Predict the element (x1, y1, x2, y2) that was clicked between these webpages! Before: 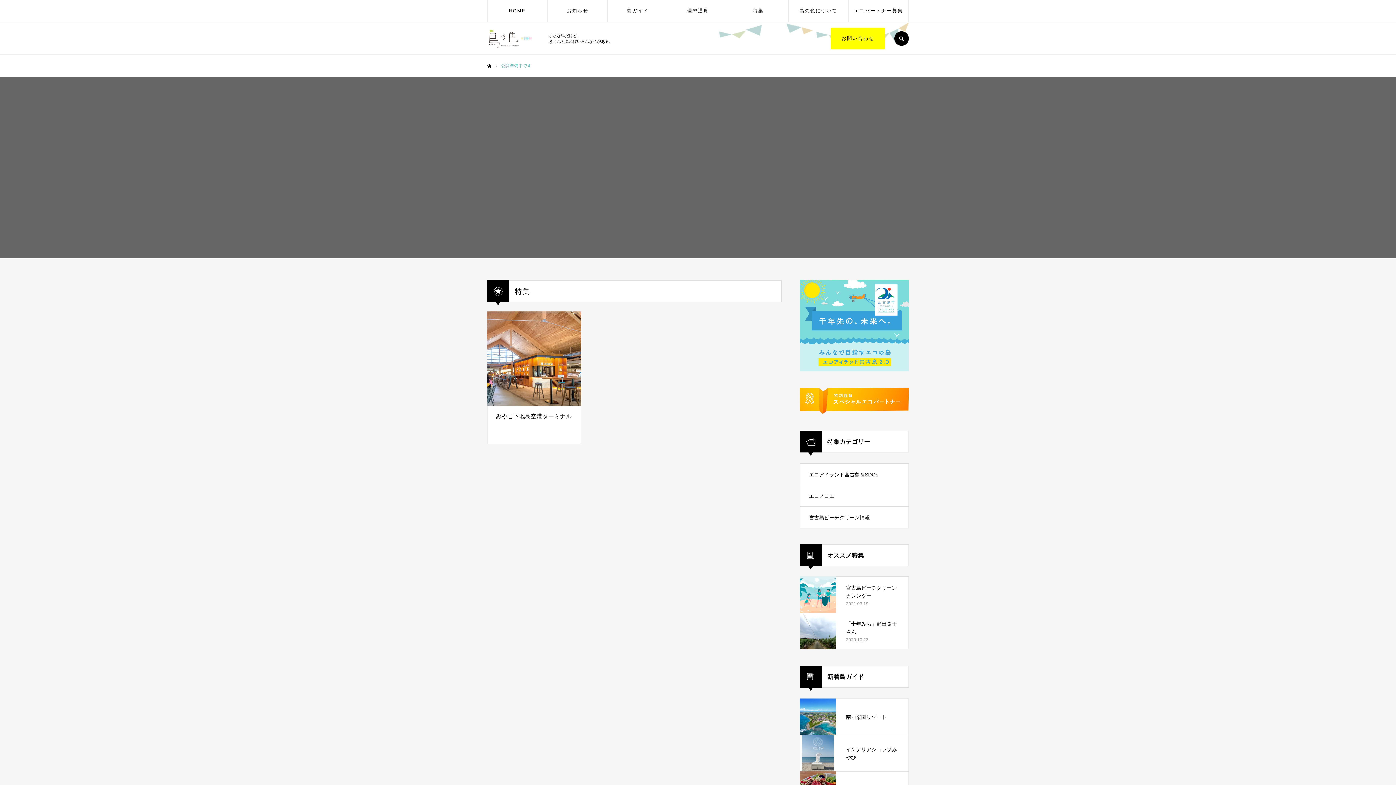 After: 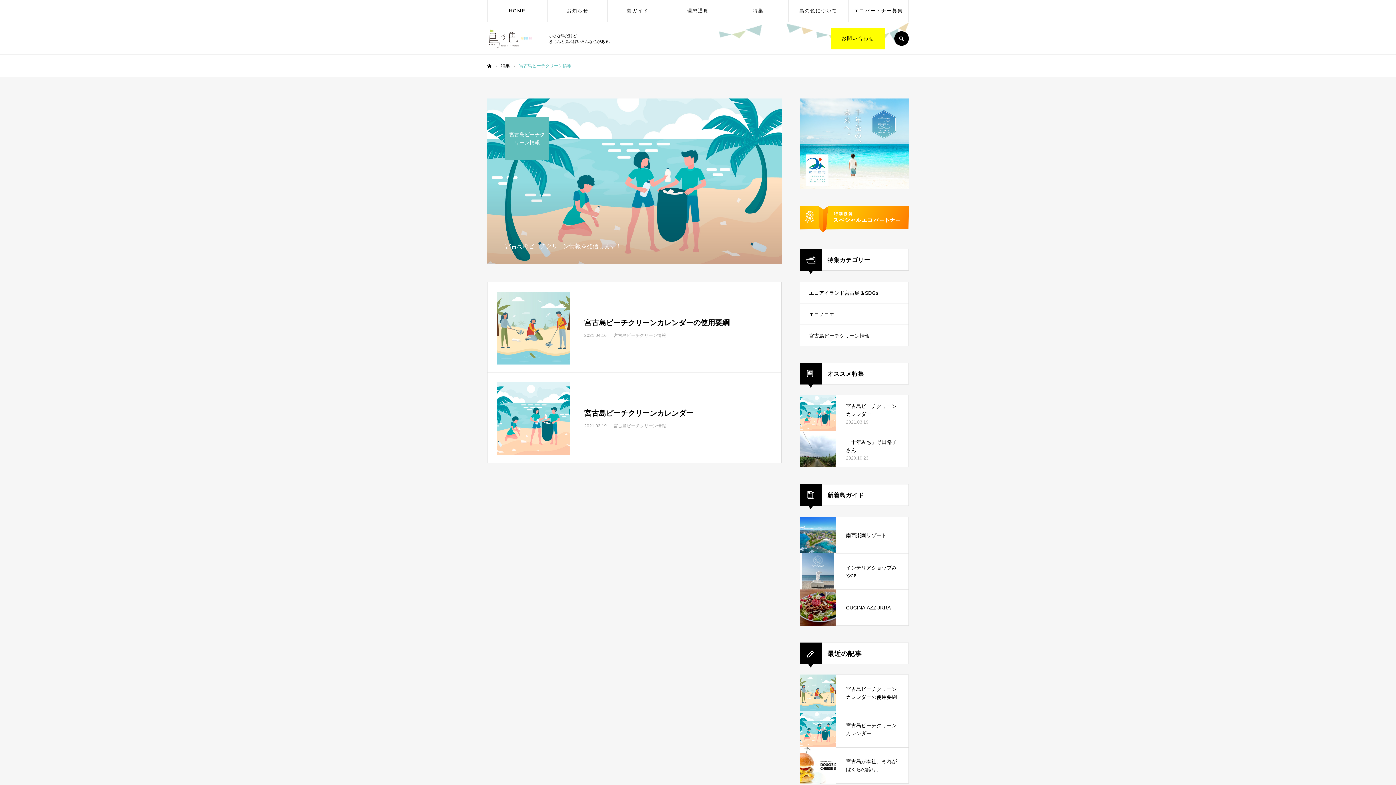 Action: label: 宮古島ビーチクリーン情報 bbox: (800, 506, 909, 528)